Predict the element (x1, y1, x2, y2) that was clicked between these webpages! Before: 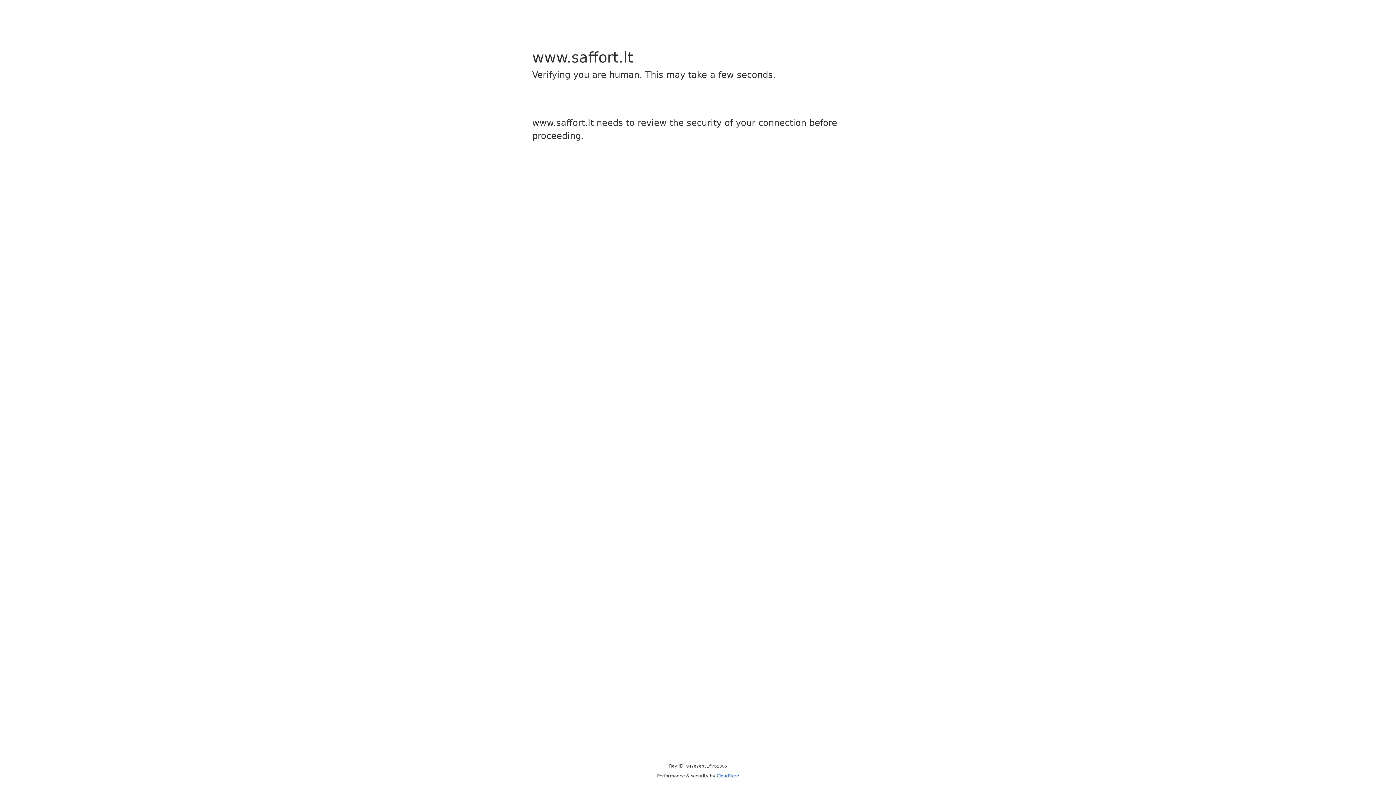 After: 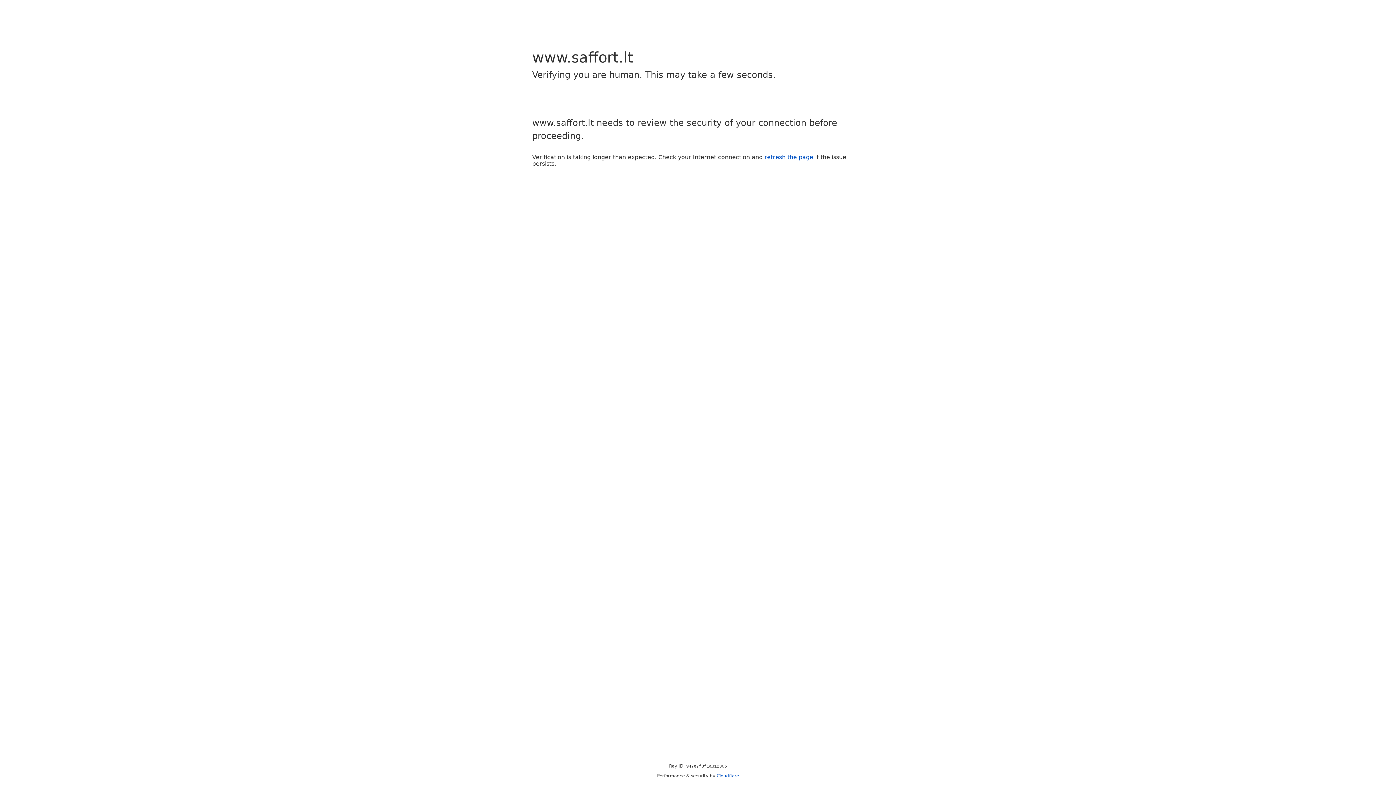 Action: bbox: (716, 773, 739, 778) label: Cloudflare